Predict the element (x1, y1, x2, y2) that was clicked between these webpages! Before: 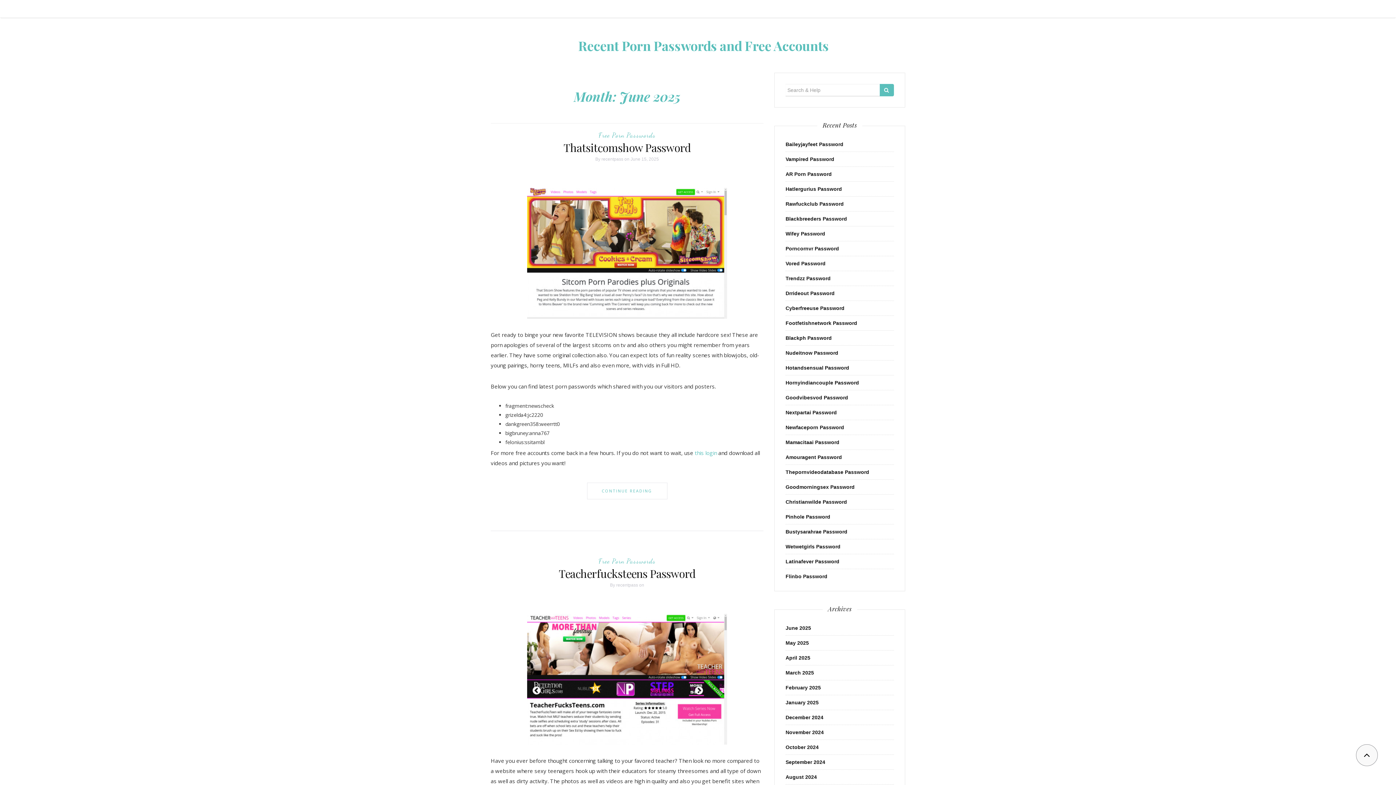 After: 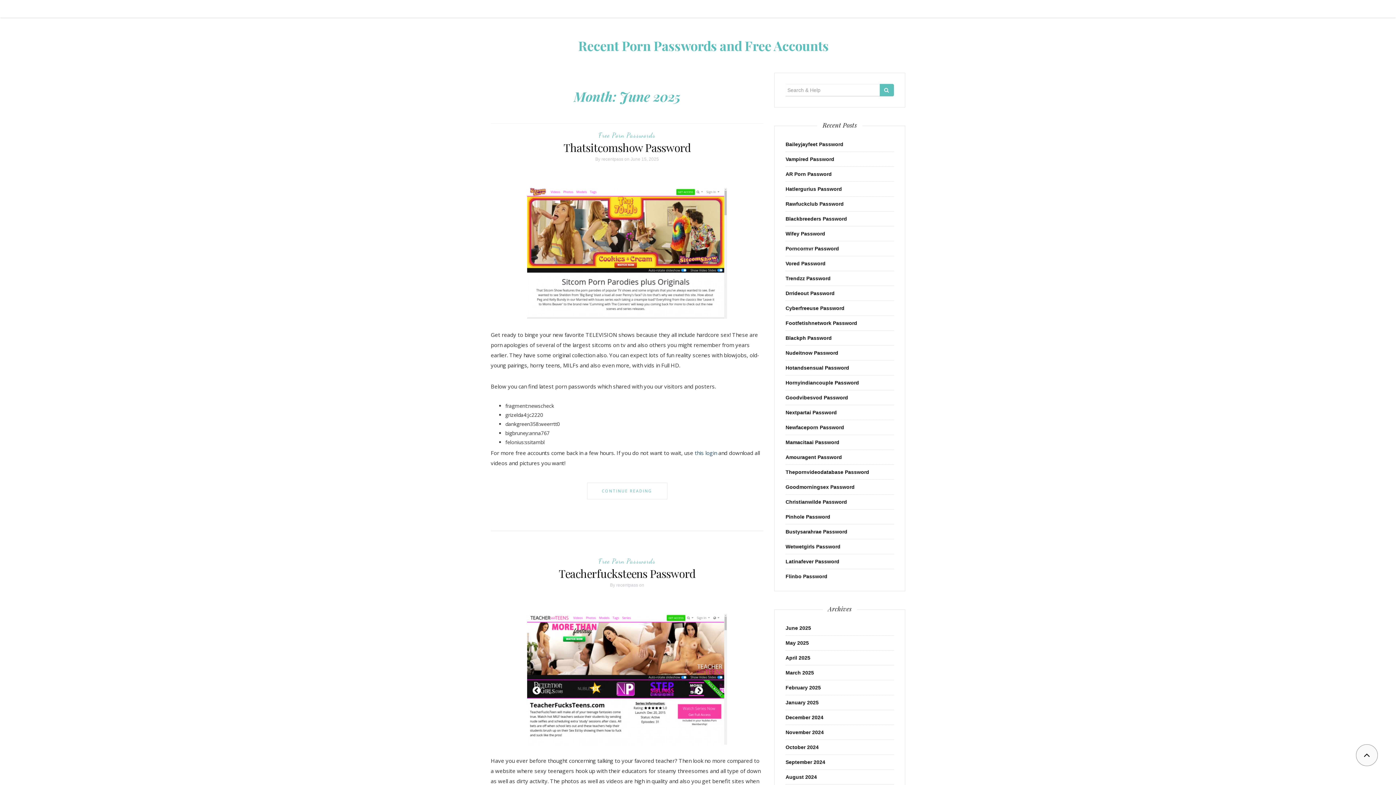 Action: bbox: (694, 449, 717, 456) label: this login